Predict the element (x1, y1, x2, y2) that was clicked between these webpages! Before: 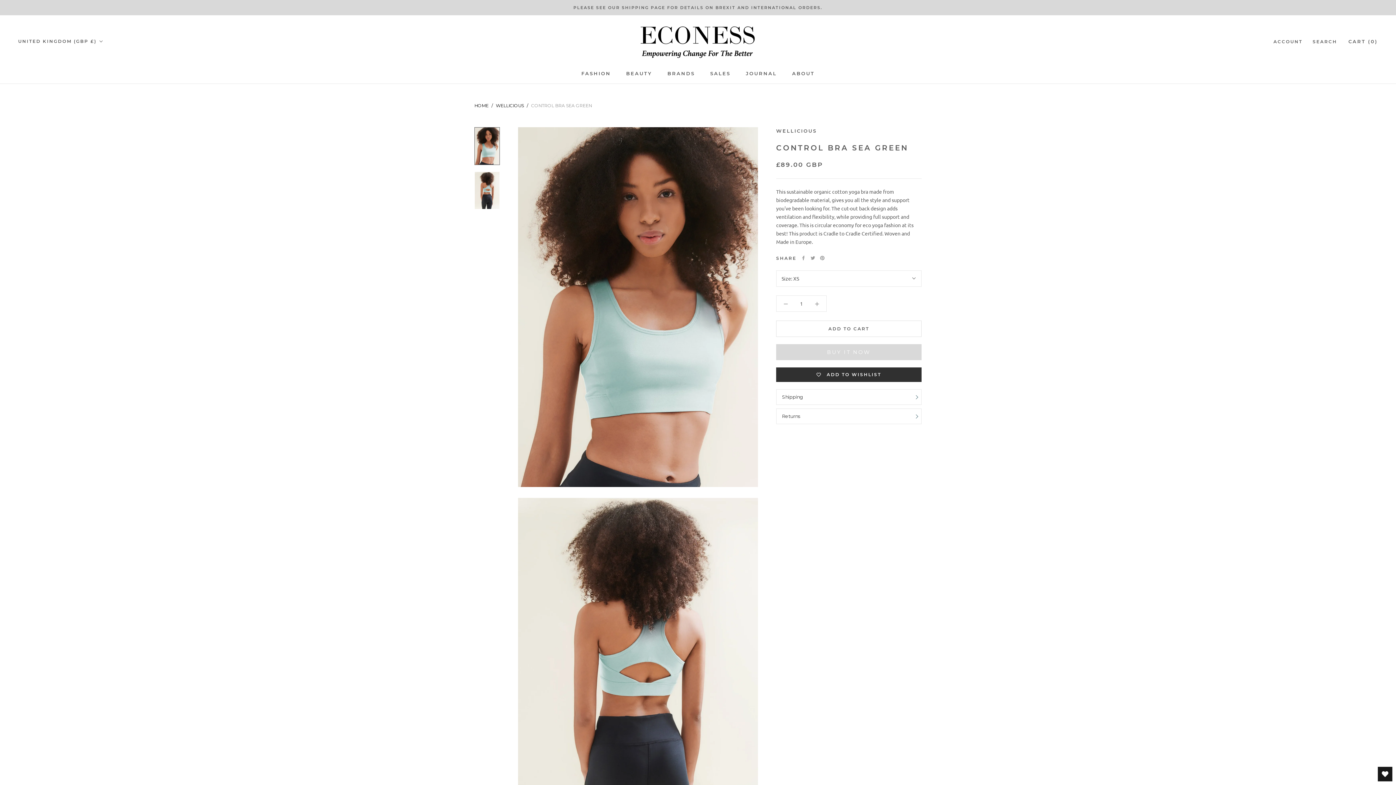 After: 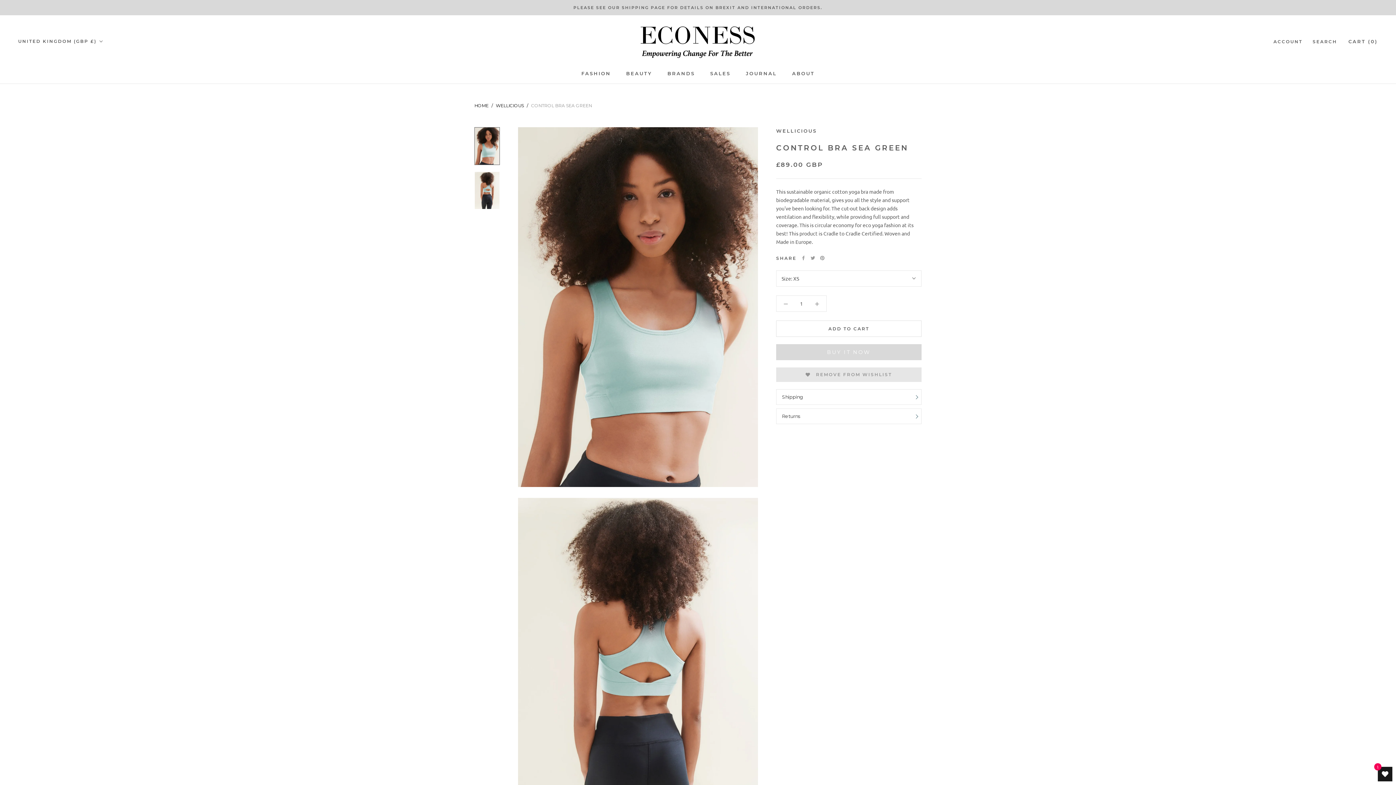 Action: bbox: (776, 367, 921, 382) label: Add to wishlist